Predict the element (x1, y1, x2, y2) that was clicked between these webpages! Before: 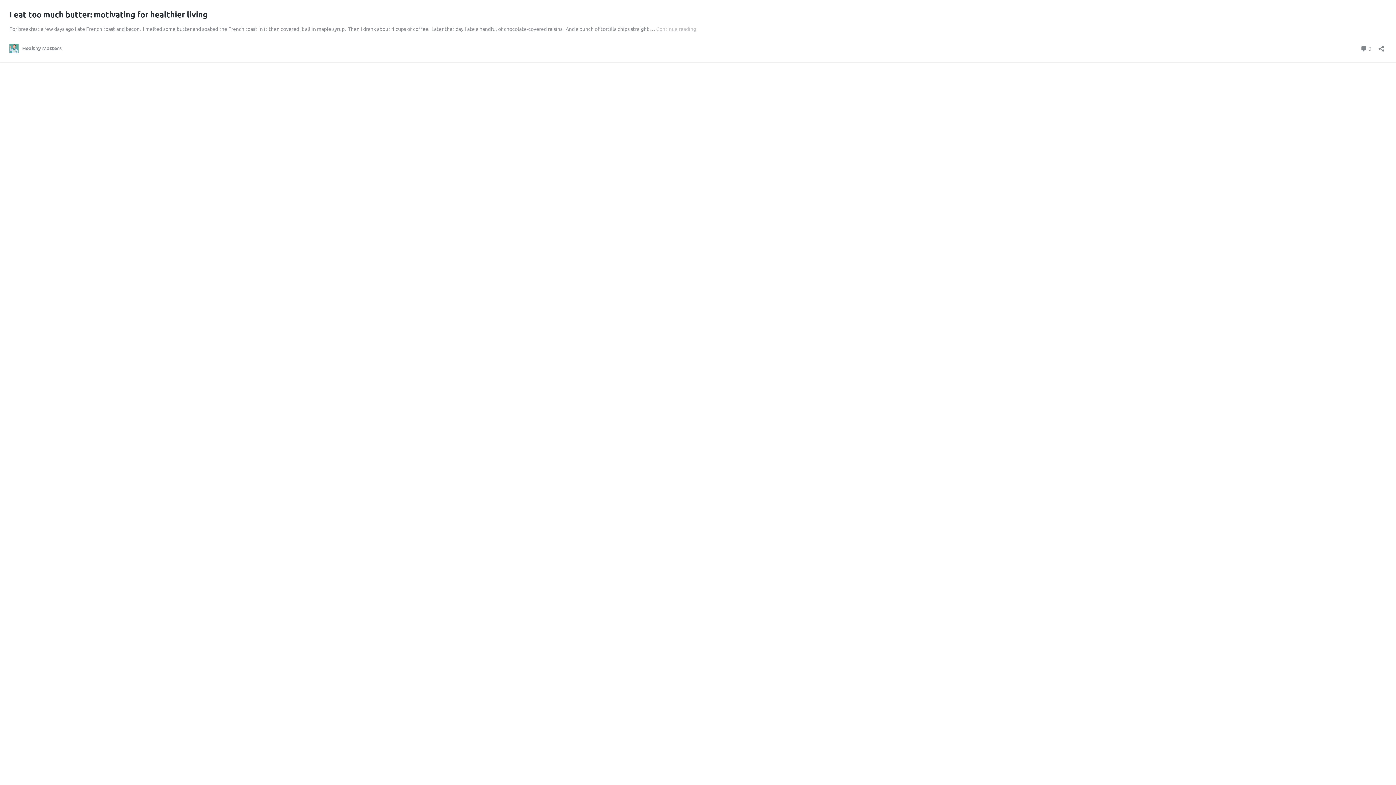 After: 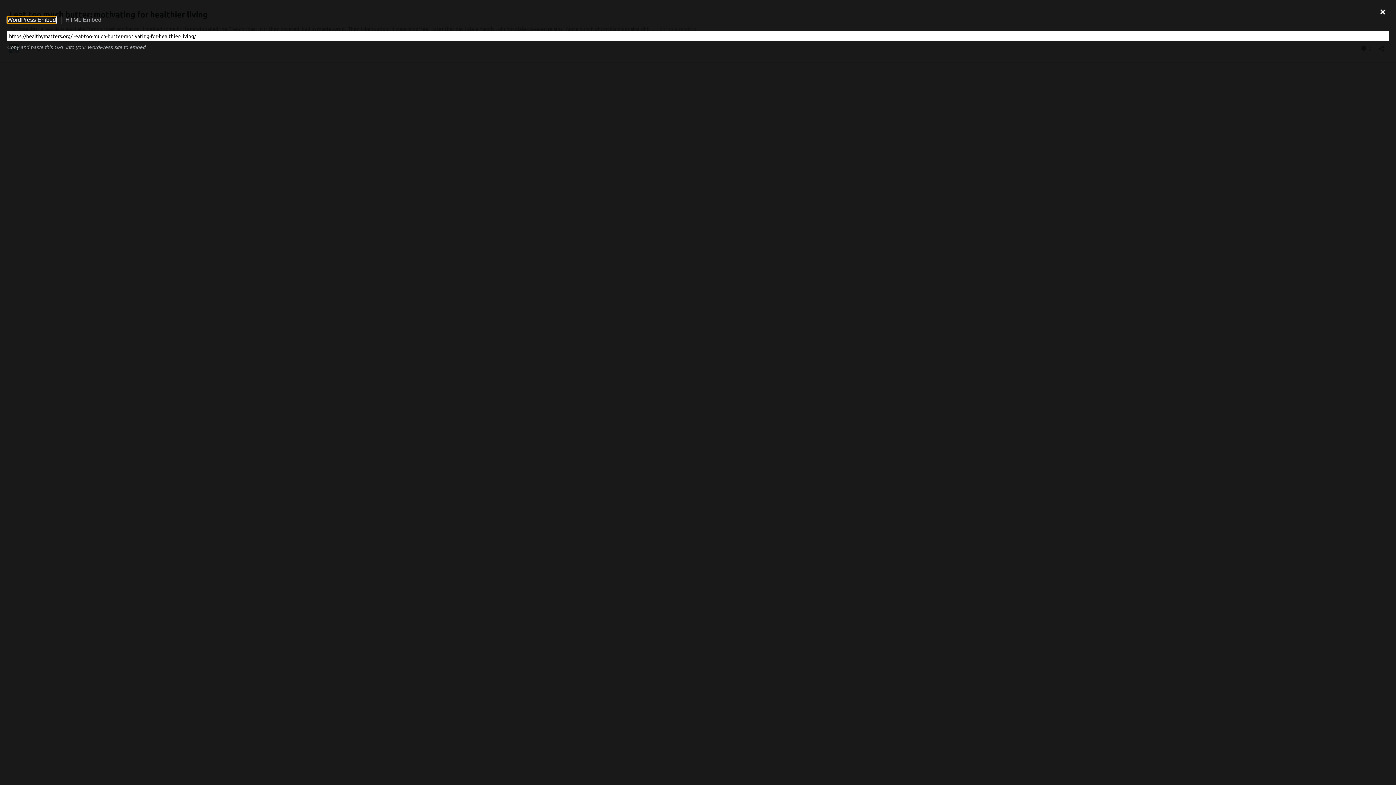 Action: bbox: (1376, 40, 1386, 52) label: Open sharing dialog